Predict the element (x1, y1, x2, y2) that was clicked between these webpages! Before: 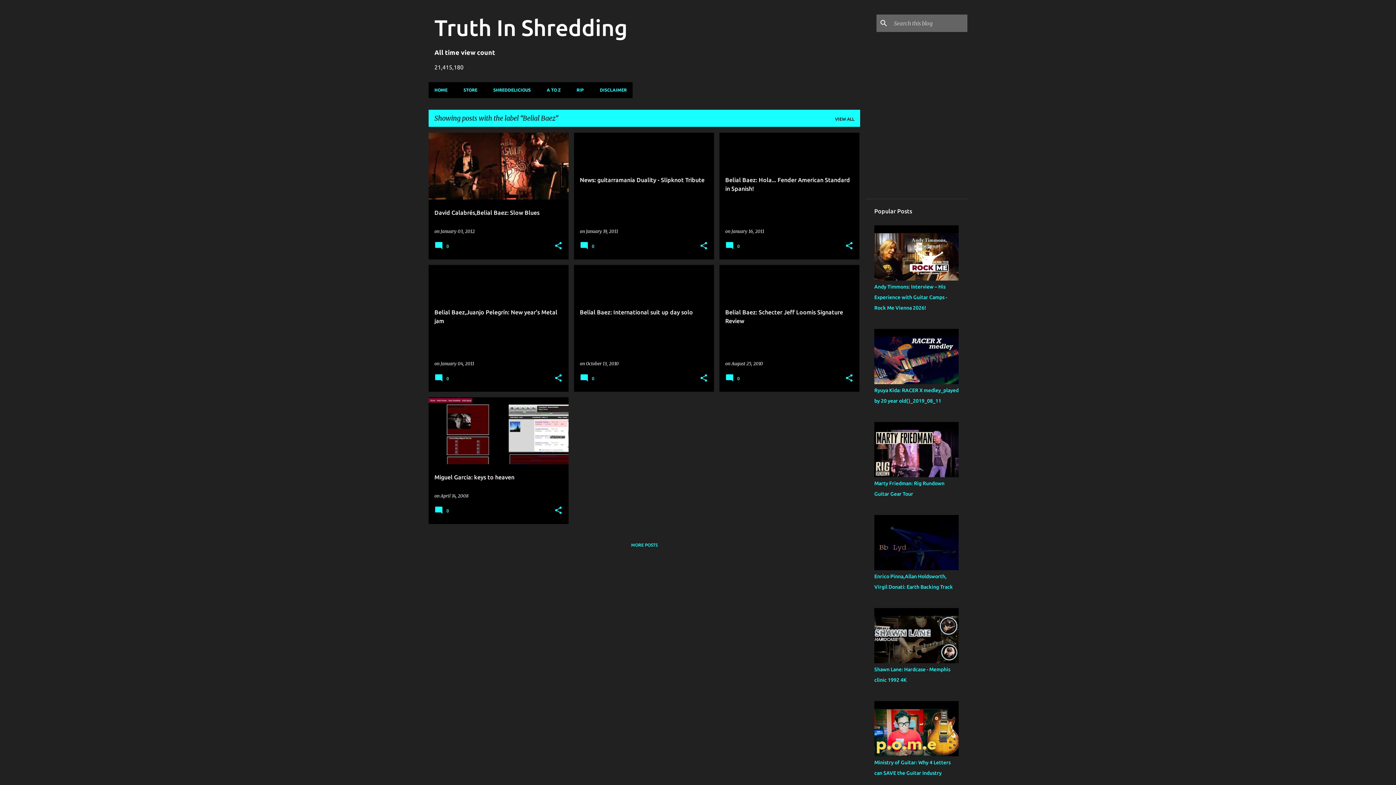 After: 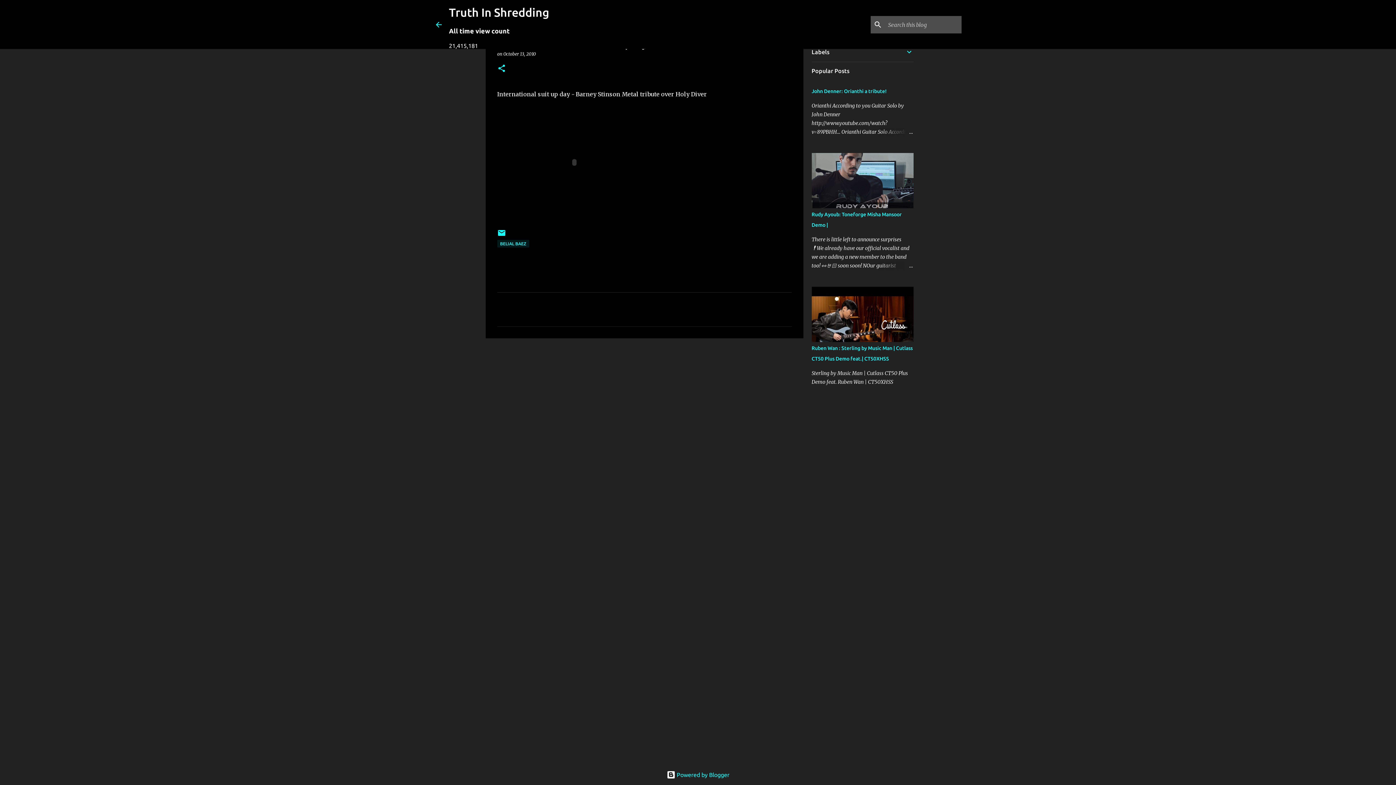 Action: bbox: (574, 200, 714, 433) label: Belial Baez: International suit up day solo